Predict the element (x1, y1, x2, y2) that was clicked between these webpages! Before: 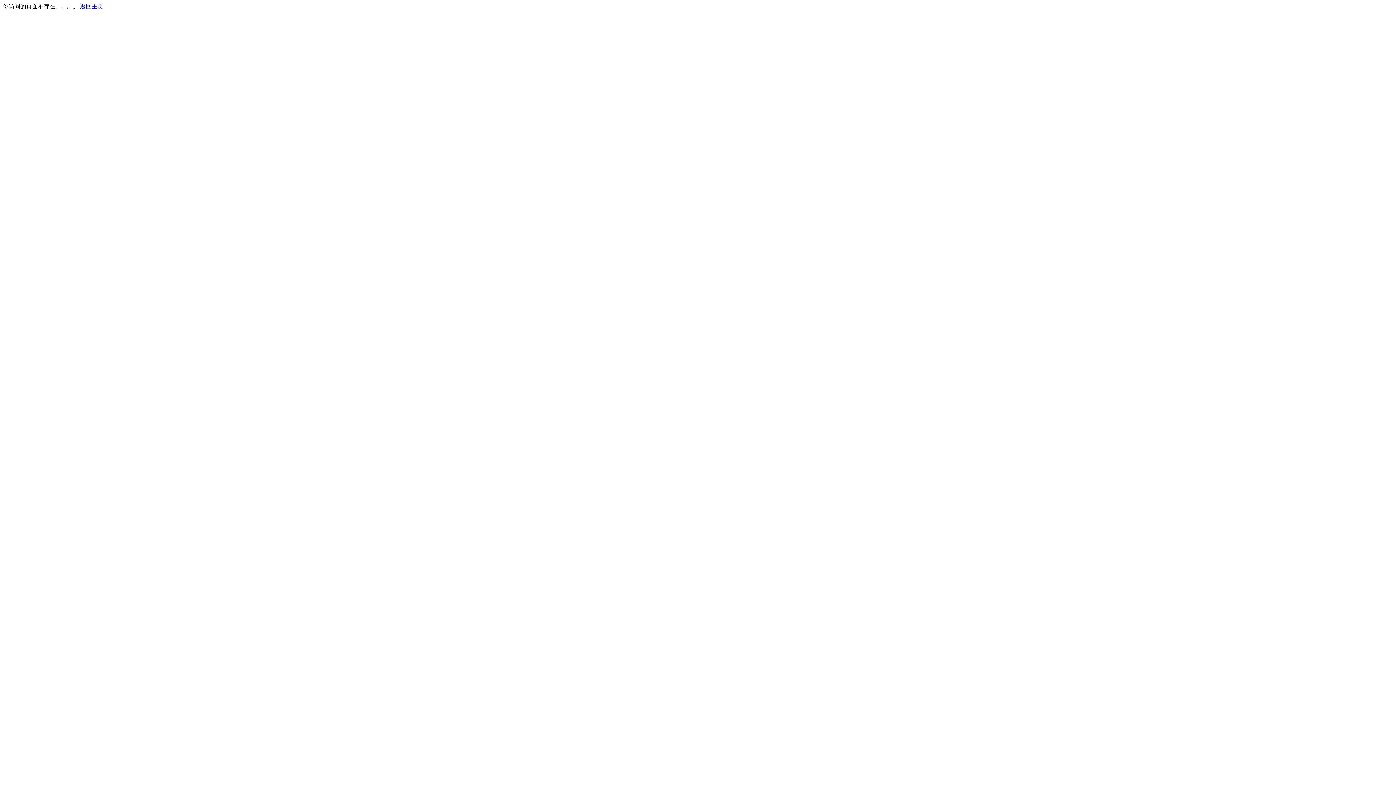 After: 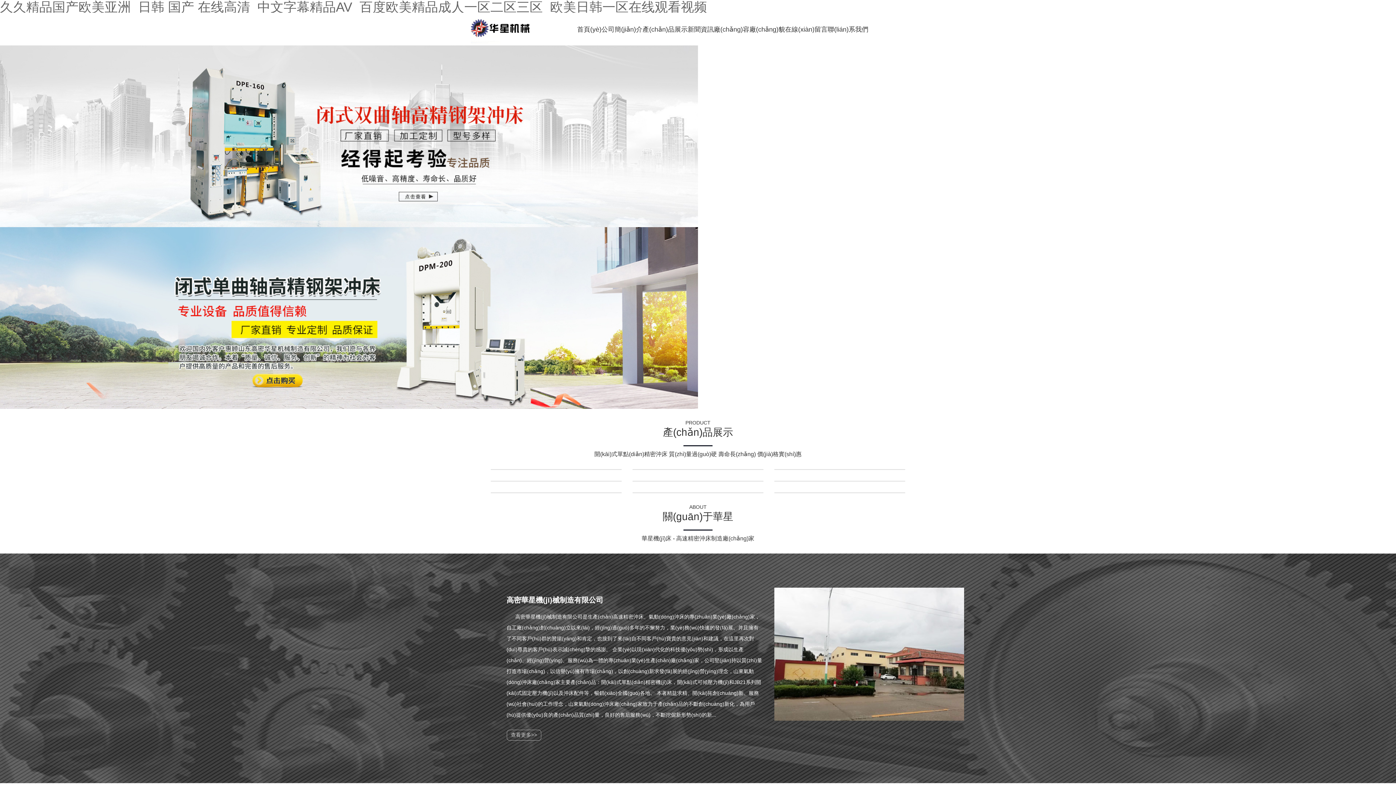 Action: label: 返回主页 bbox: (80, 3, 103, 9)